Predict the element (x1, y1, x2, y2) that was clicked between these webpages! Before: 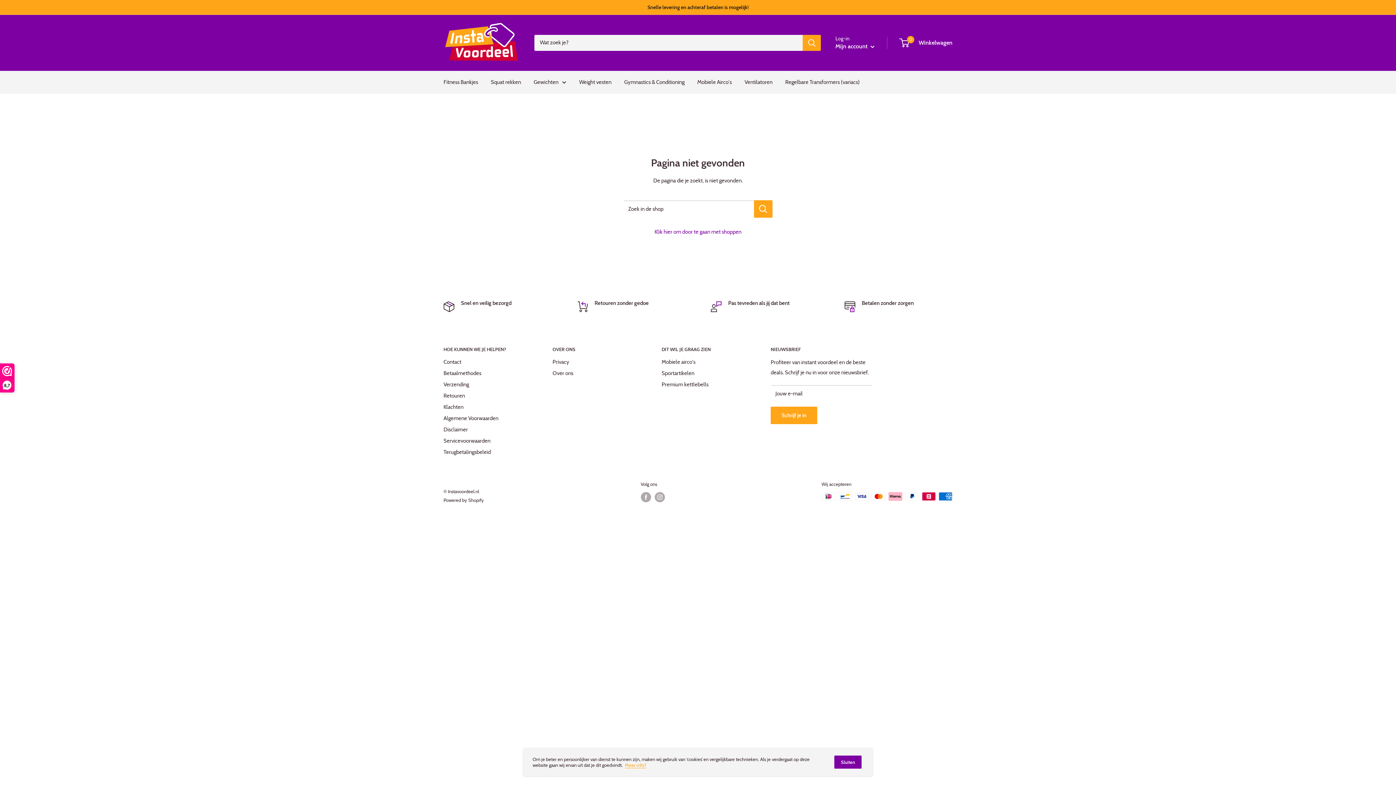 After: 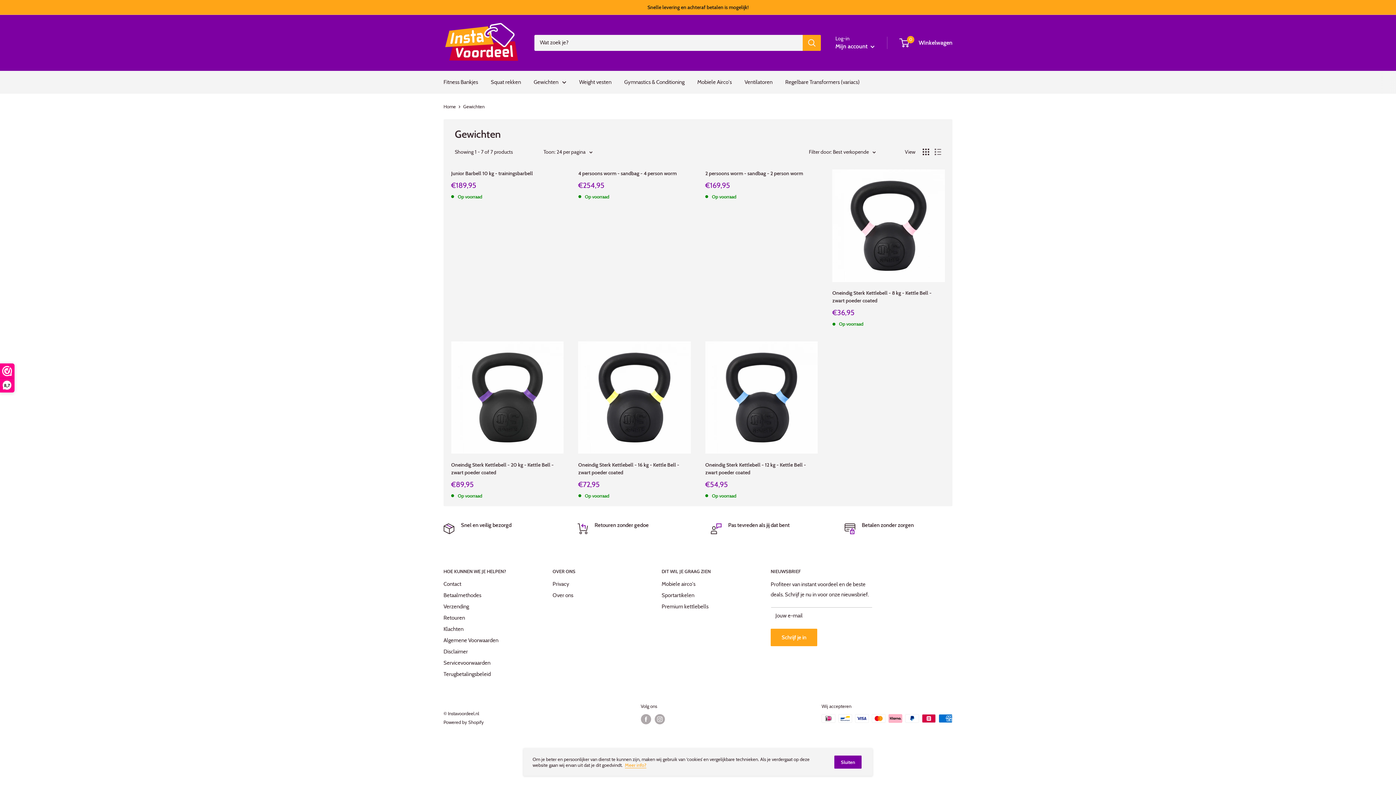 Action: bbox: (533, 76, 566, 87) label: Gewichten